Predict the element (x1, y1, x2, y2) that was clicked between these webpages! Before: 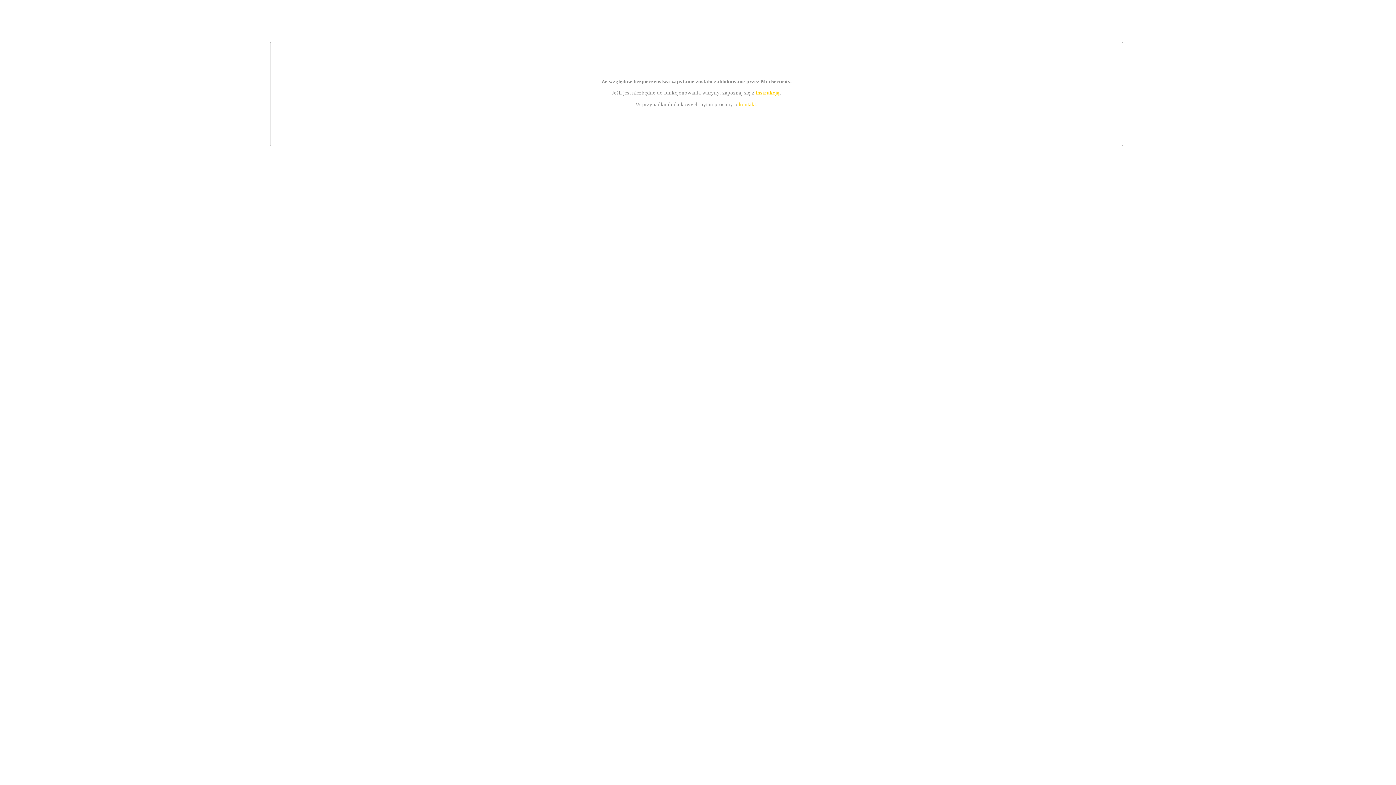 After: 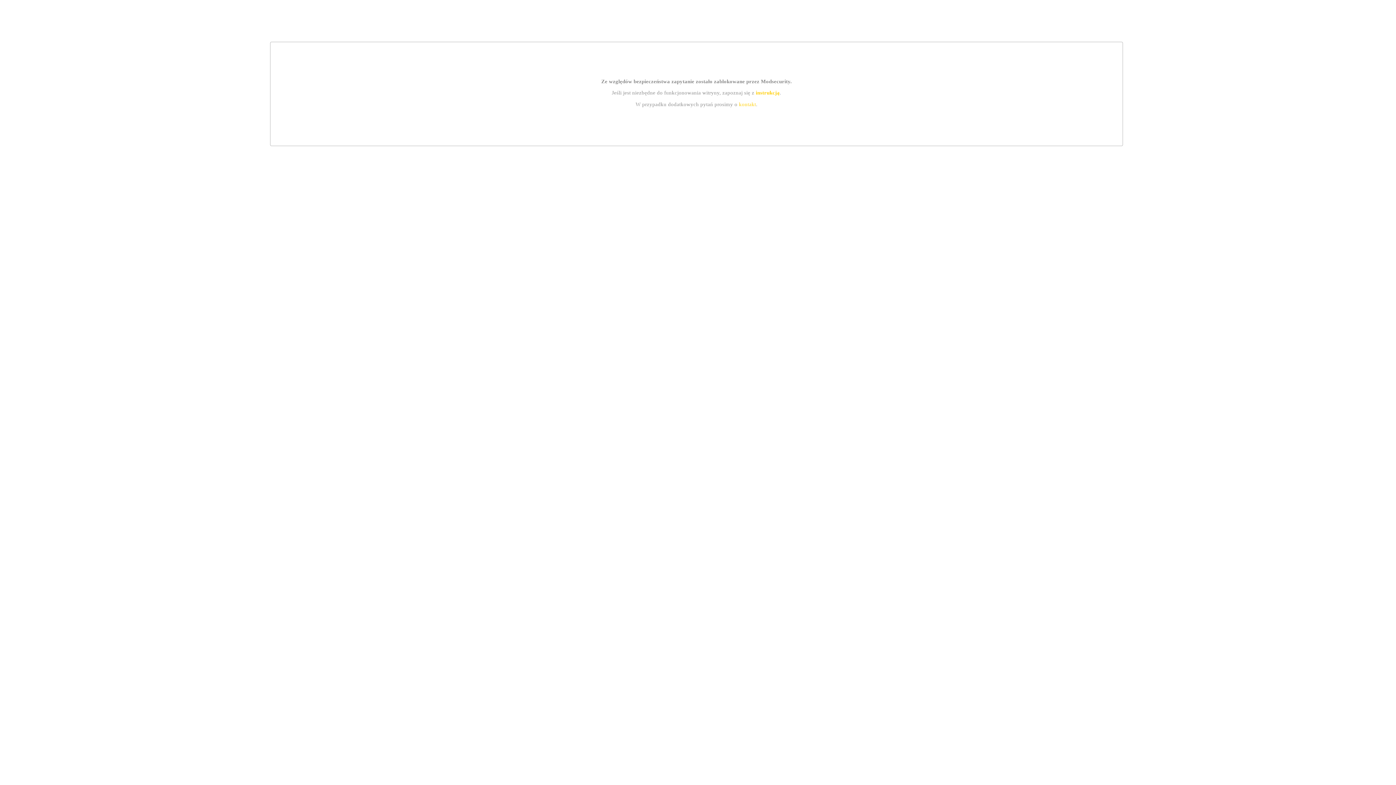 Action: bbox: (755, 89, 779, 95) label: instrukcją